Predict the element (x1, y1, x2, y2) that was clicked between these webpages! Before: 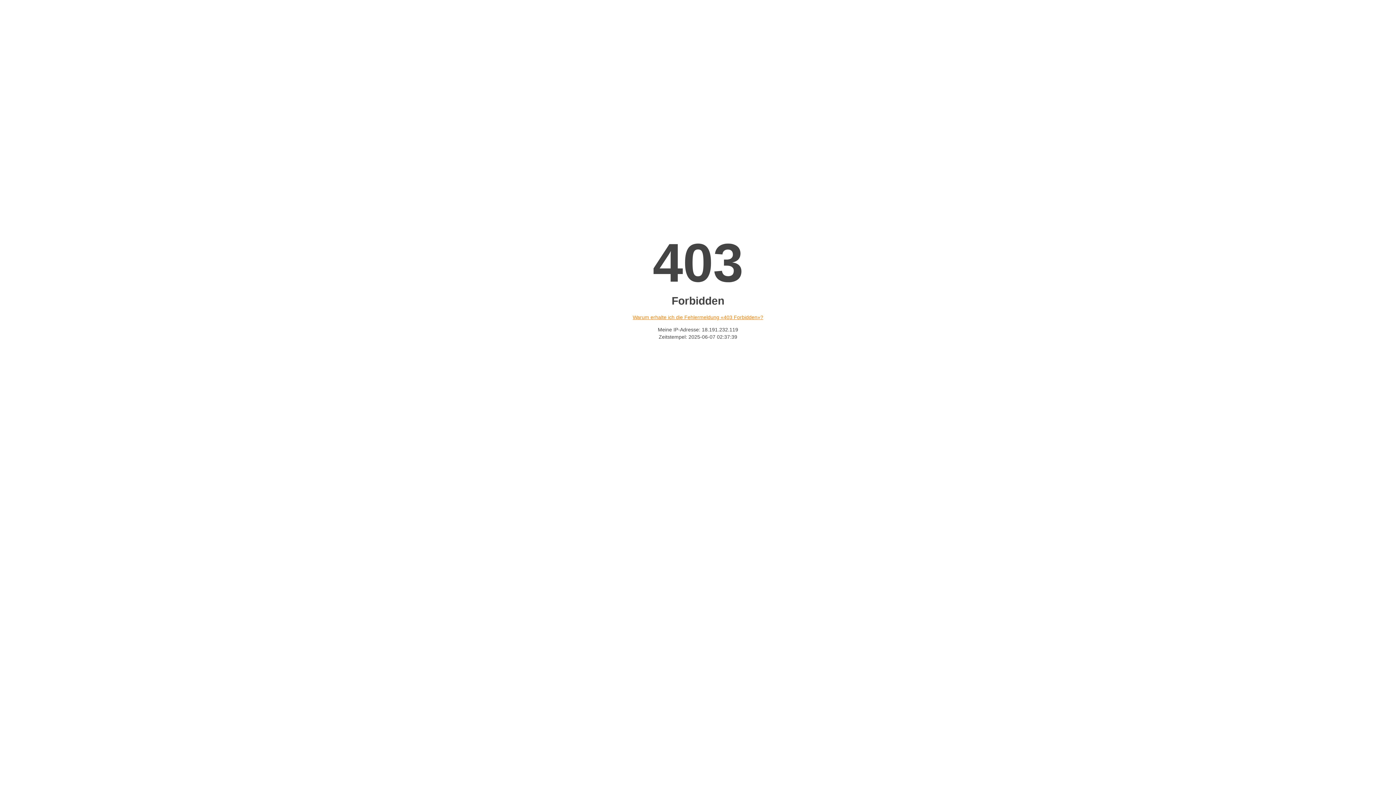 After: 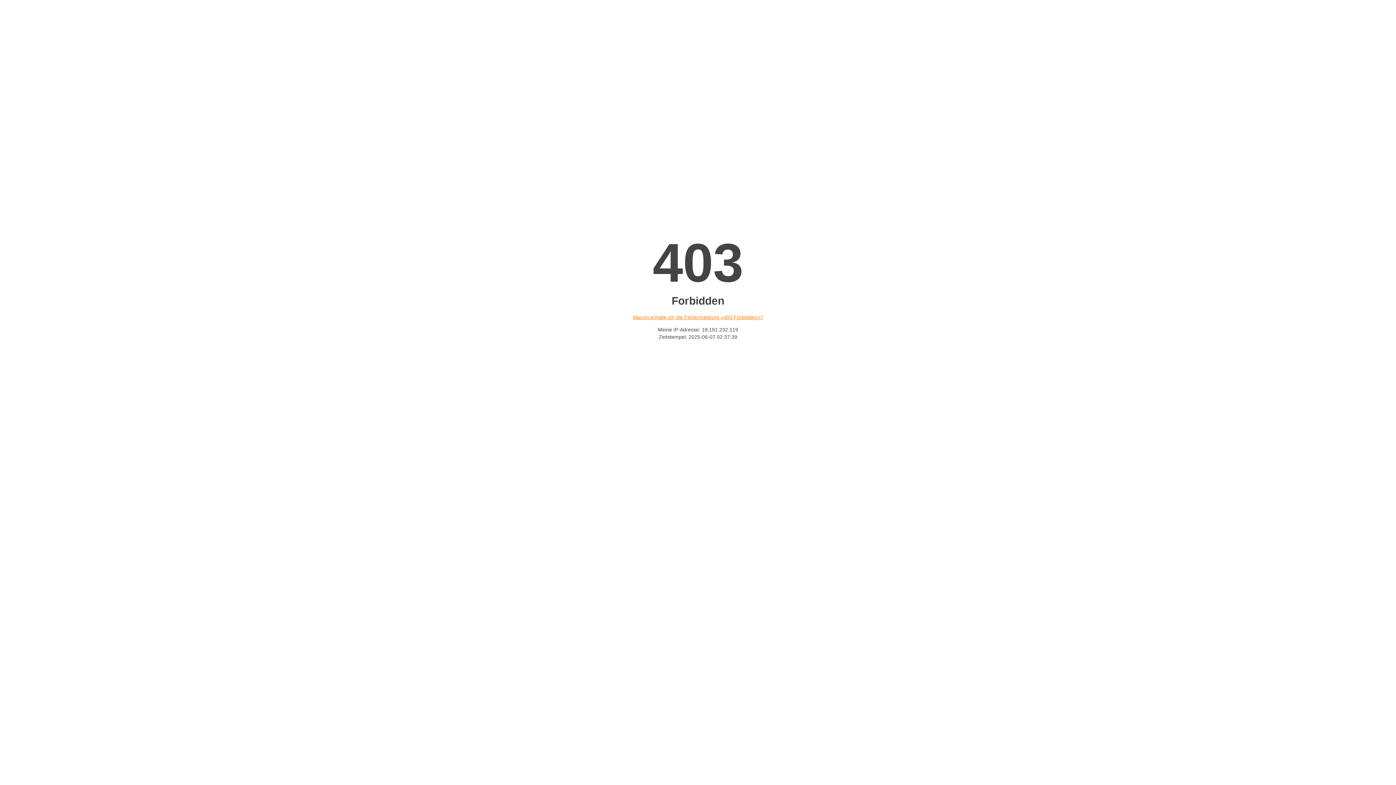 Action: bbox: (632, 314, 763, 320) label: Warum erhalte ich die Fehlermeldung «403 Forbidden»?